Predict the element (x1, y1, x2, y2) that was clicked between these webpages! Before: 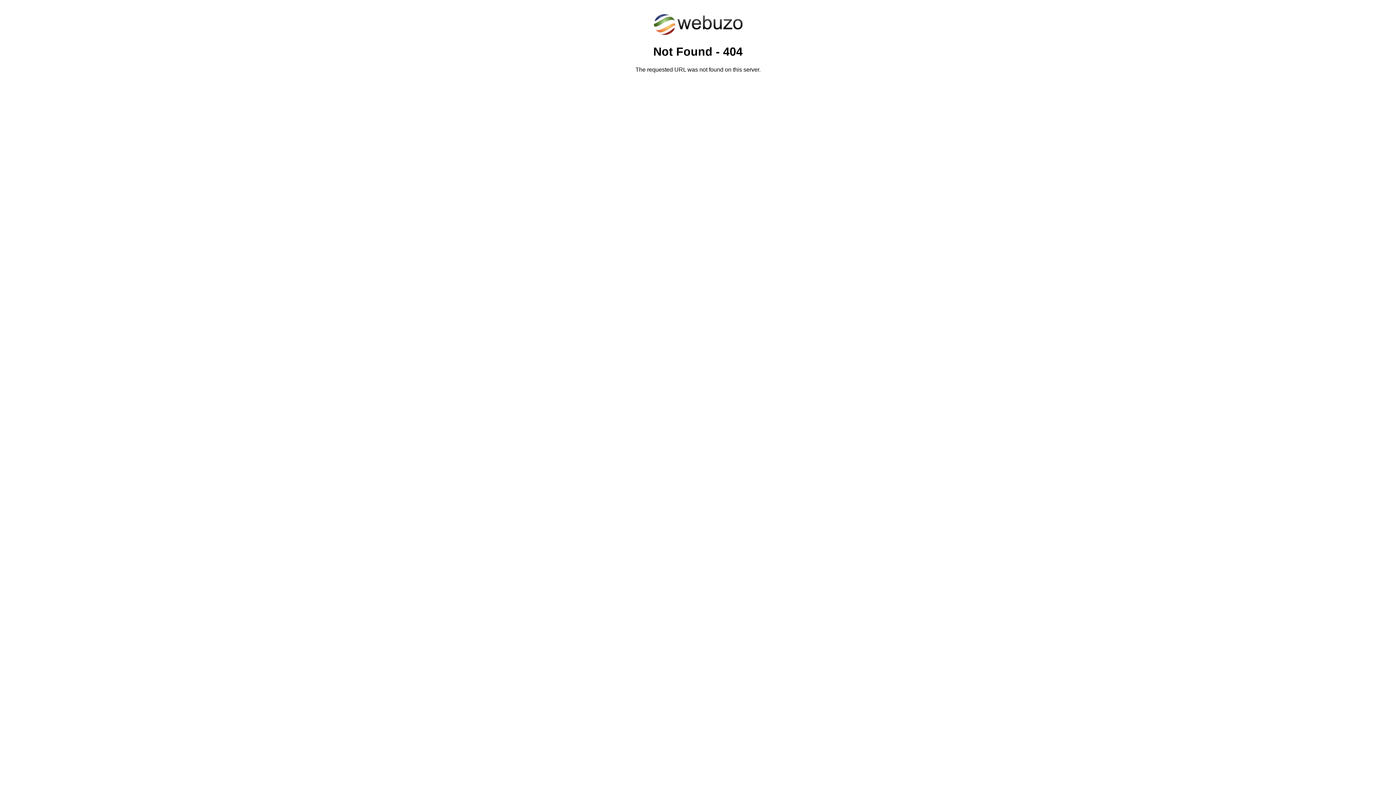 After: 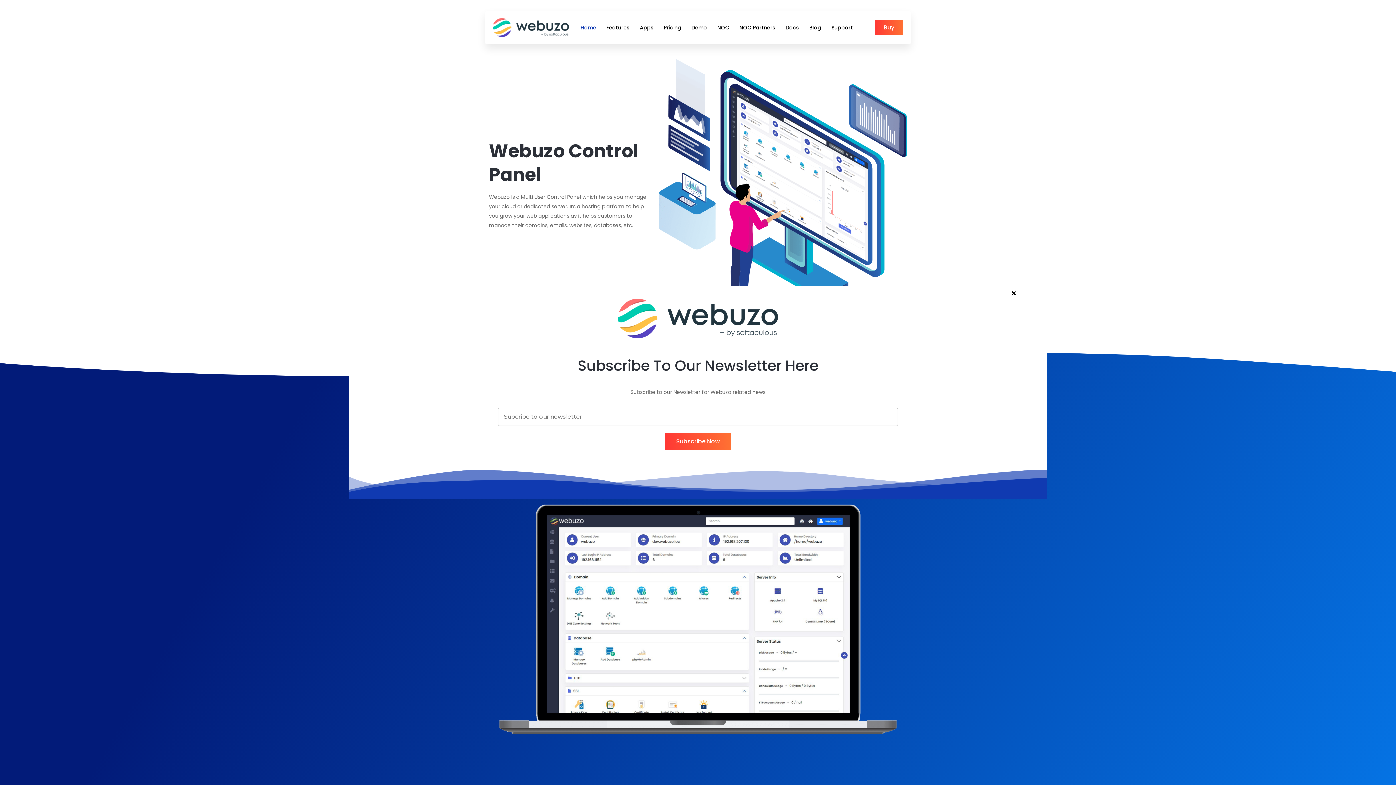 Action: bbox: (652, 30, 743, 37)